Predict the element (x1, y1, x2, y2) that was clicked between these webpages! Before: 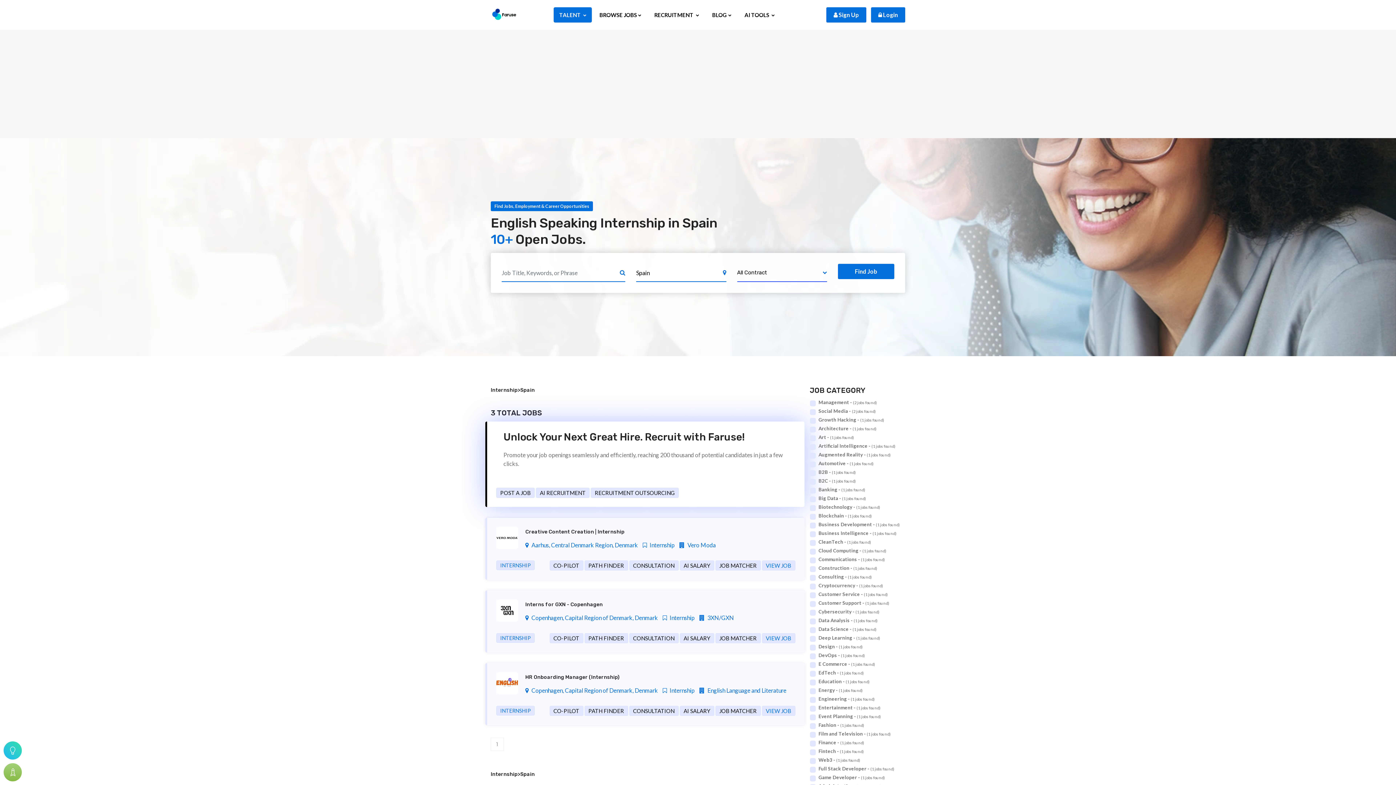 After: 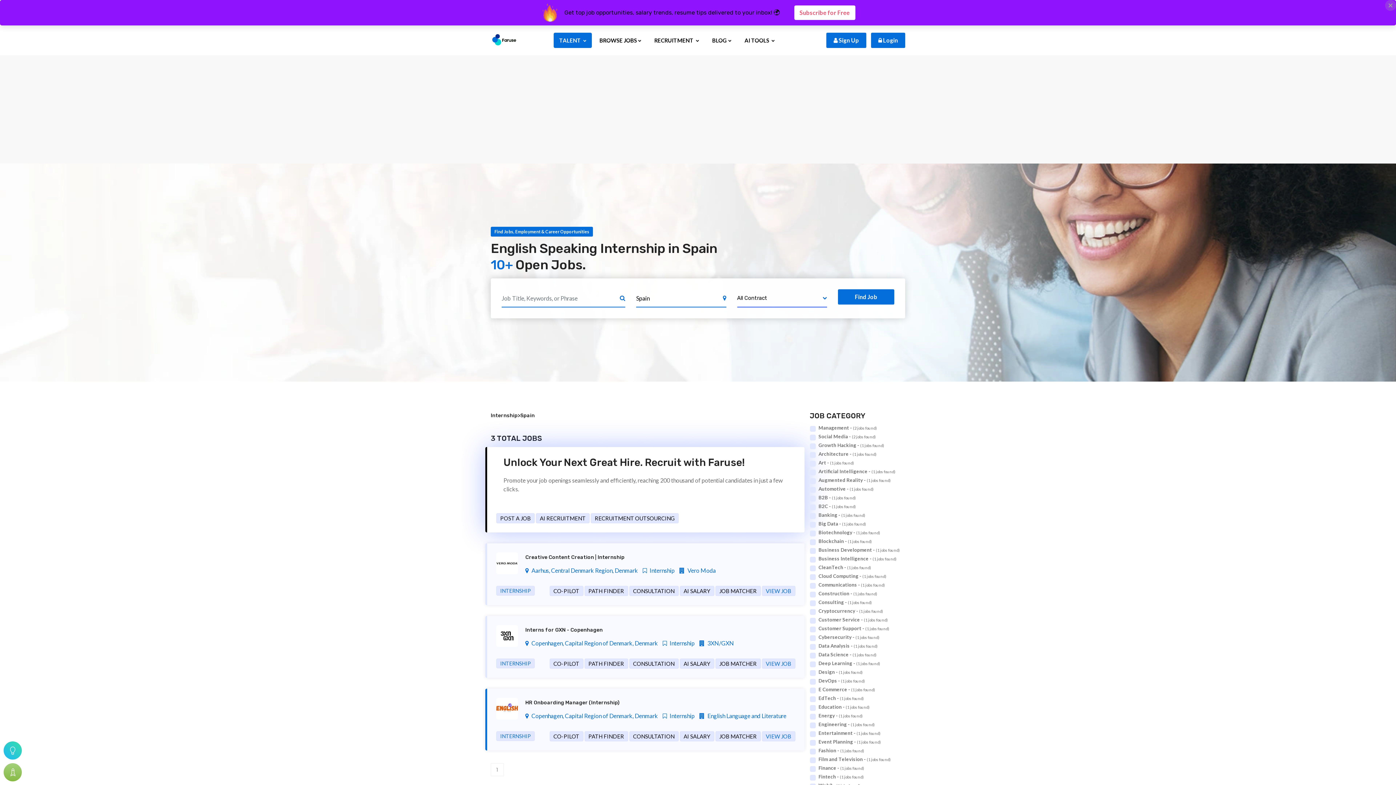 Action: label: HR Onboarding Manager (Internship)
 Copenhagen, Capital Region of Denmark, Denmark  Internship  English Language and Literature
INTERNSHIP
CO-PILOT PATH FINDER CONSULTATION AI SALARY JOB MATCHER VIEW JOB bbox: (485, 663, 804, 725)